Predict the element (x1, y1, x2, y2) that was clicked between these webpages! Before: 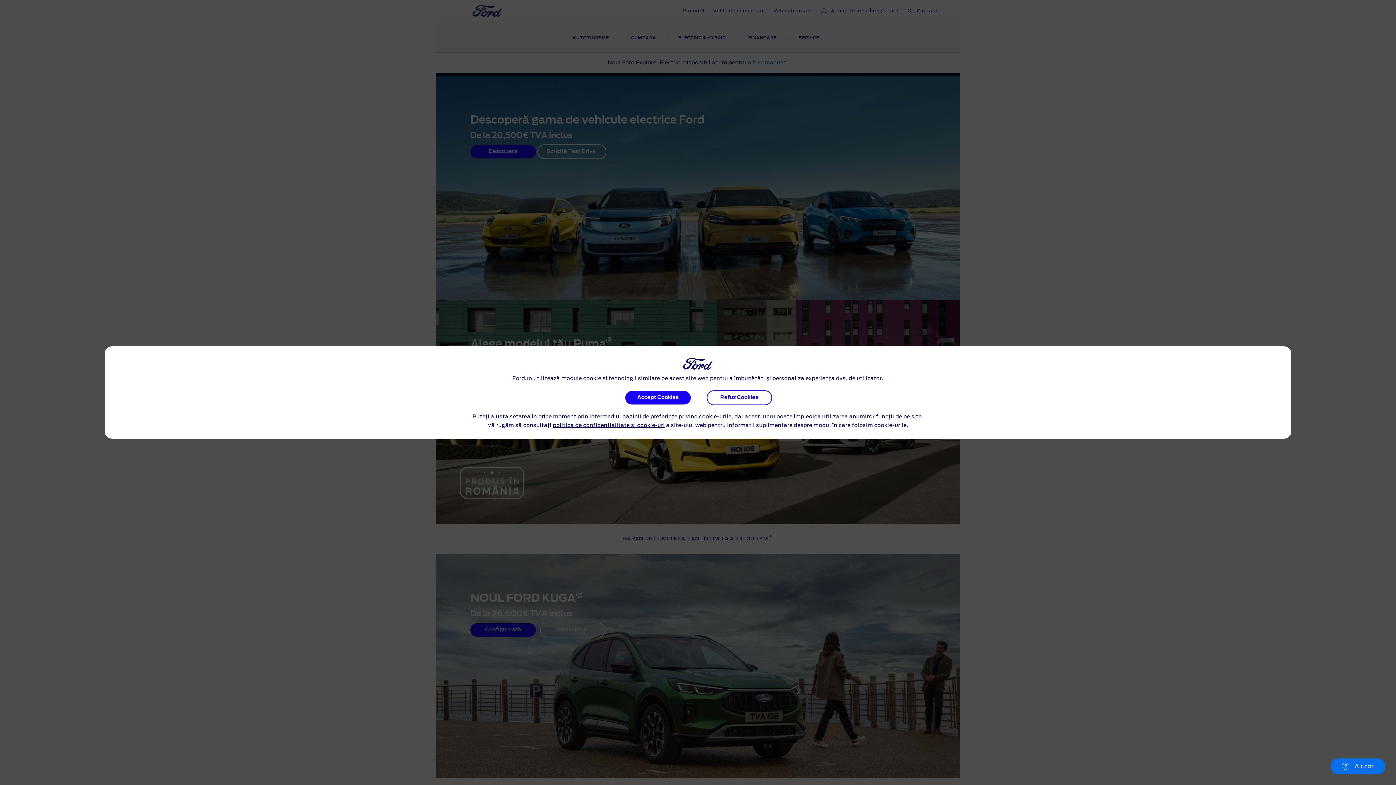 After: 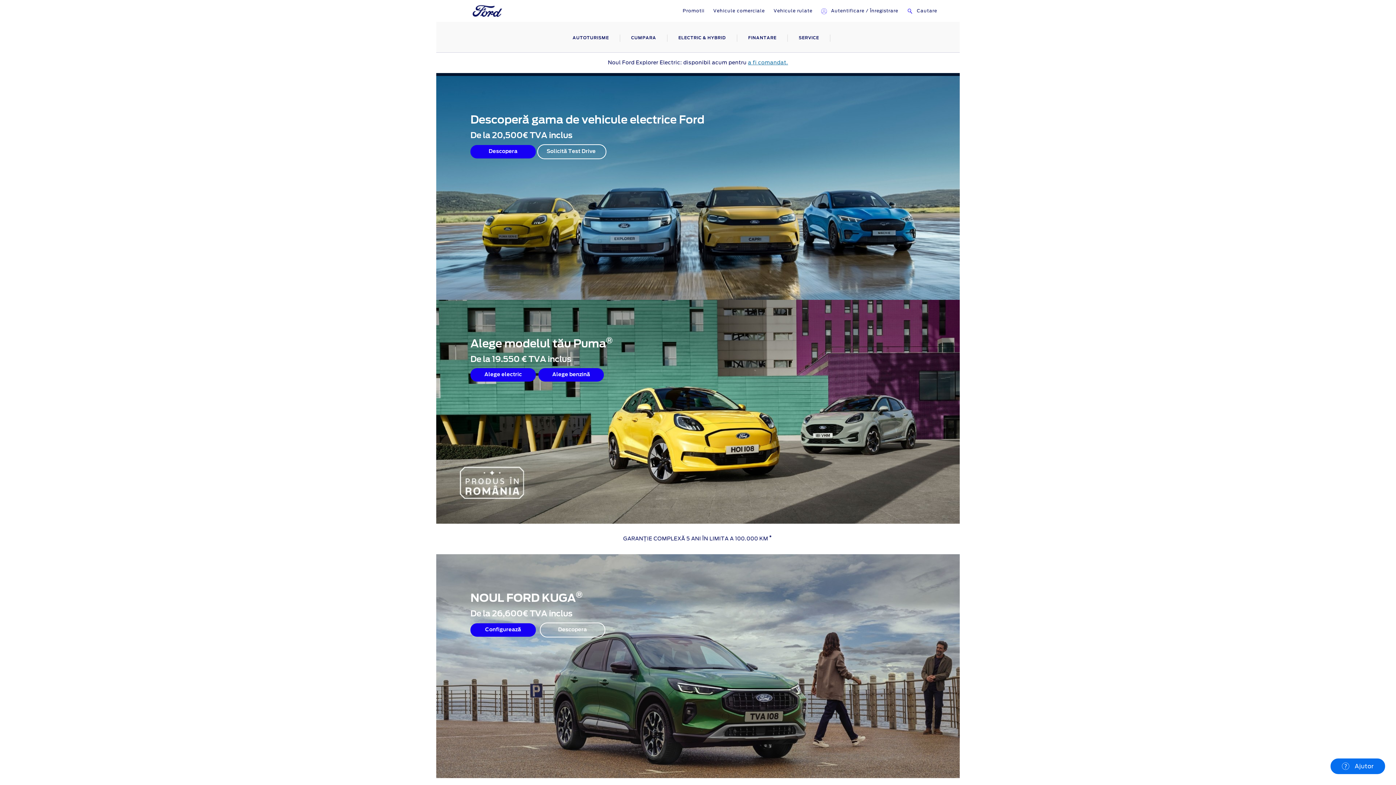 Action: bbox: (706, 390, 772, 405) label: Refuz Cookies